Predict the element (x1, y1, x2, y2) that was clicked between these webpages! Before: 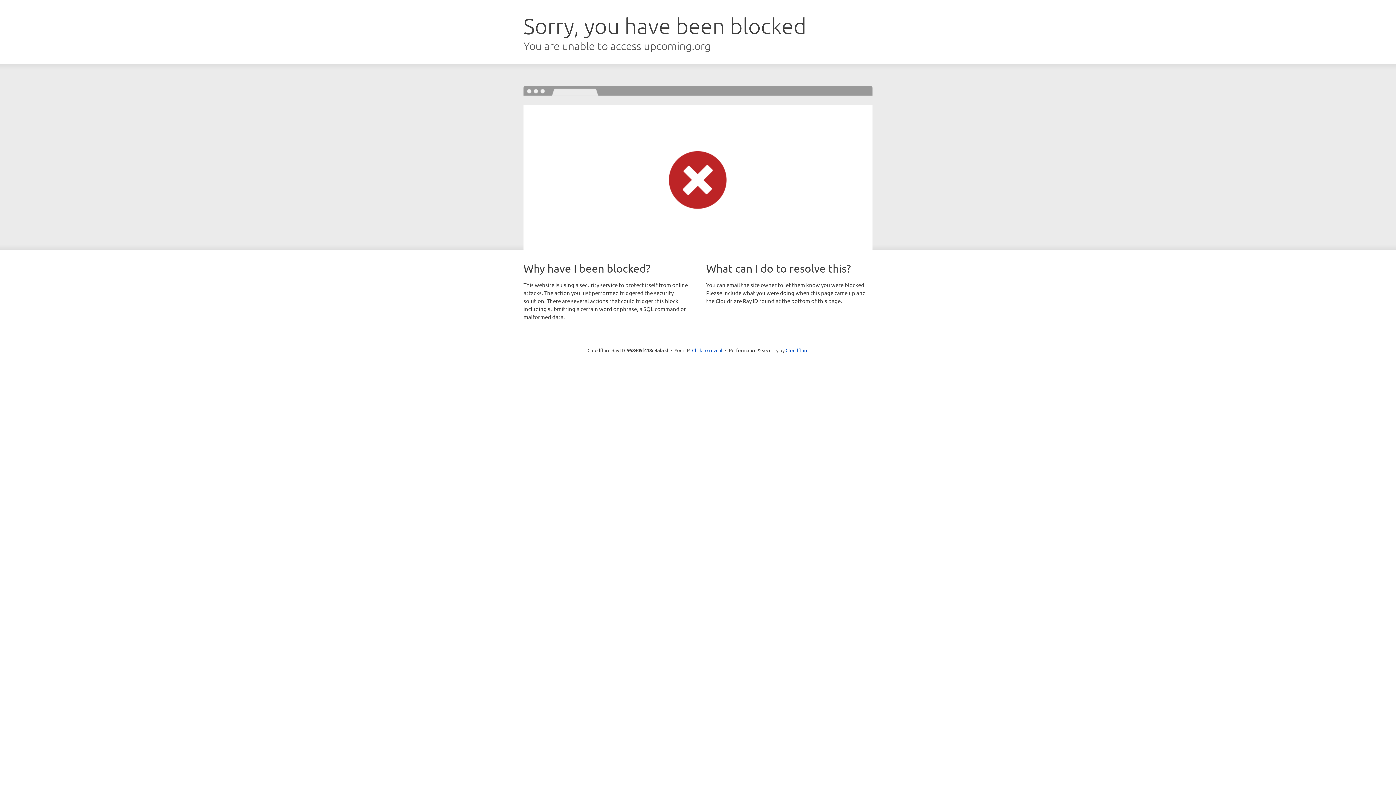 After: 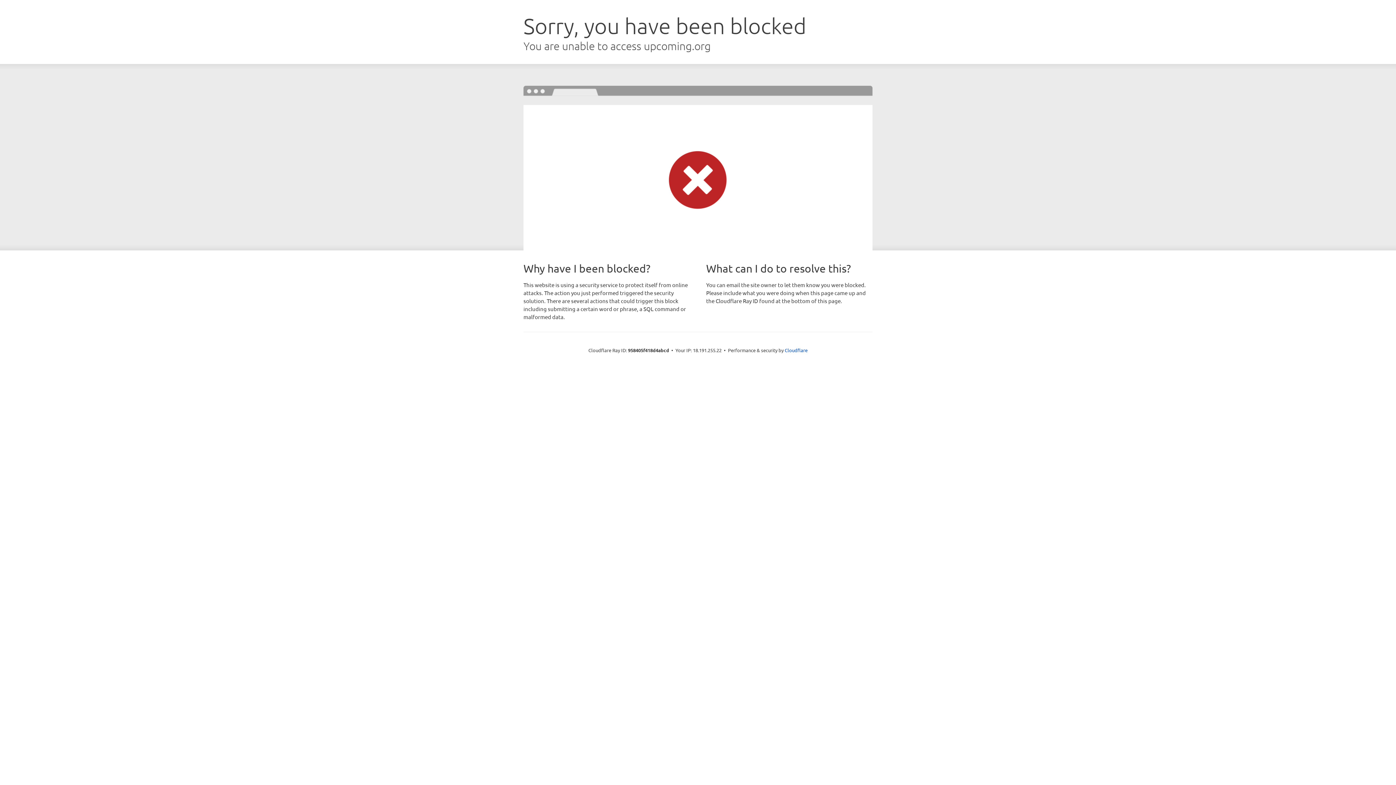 Action: label: Click to reveal bbox: (692, 346, 722, 353)